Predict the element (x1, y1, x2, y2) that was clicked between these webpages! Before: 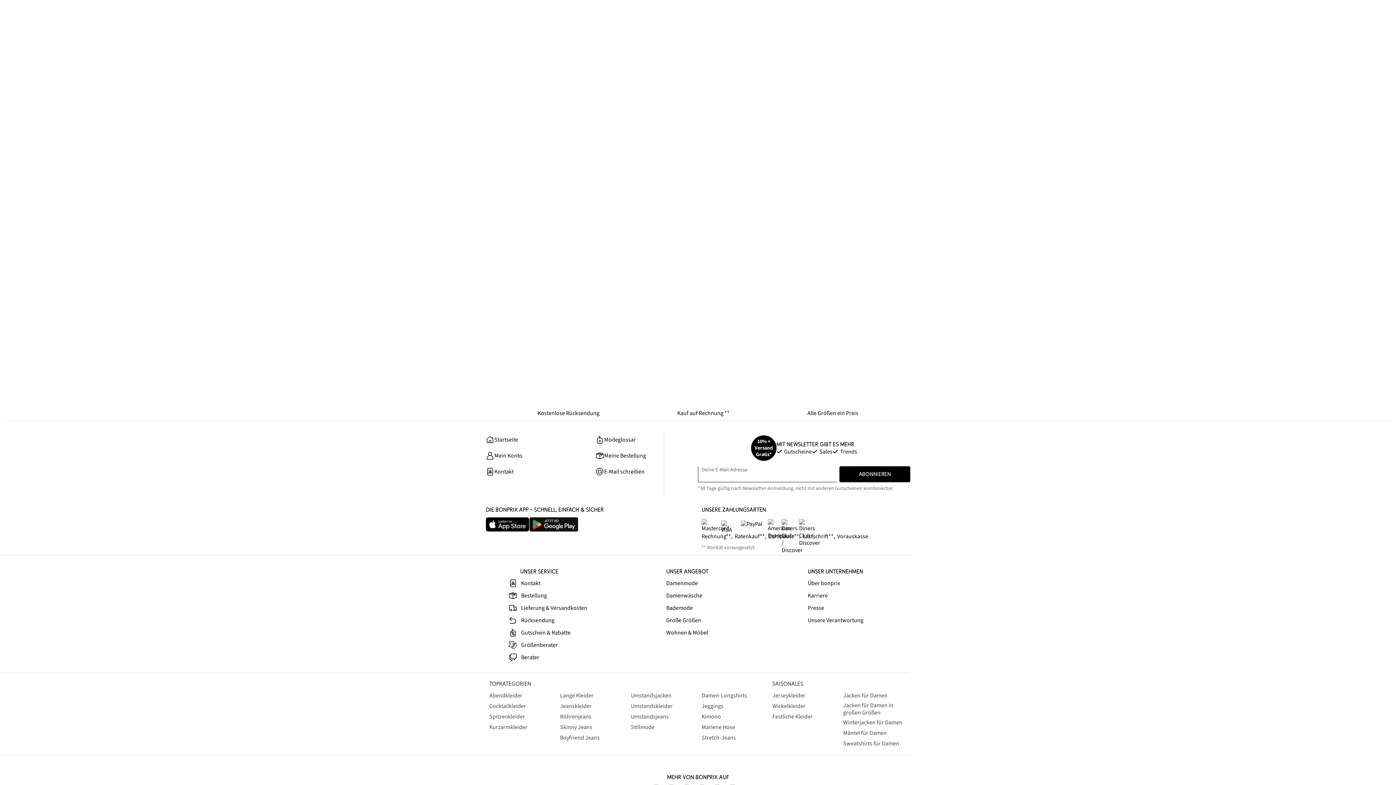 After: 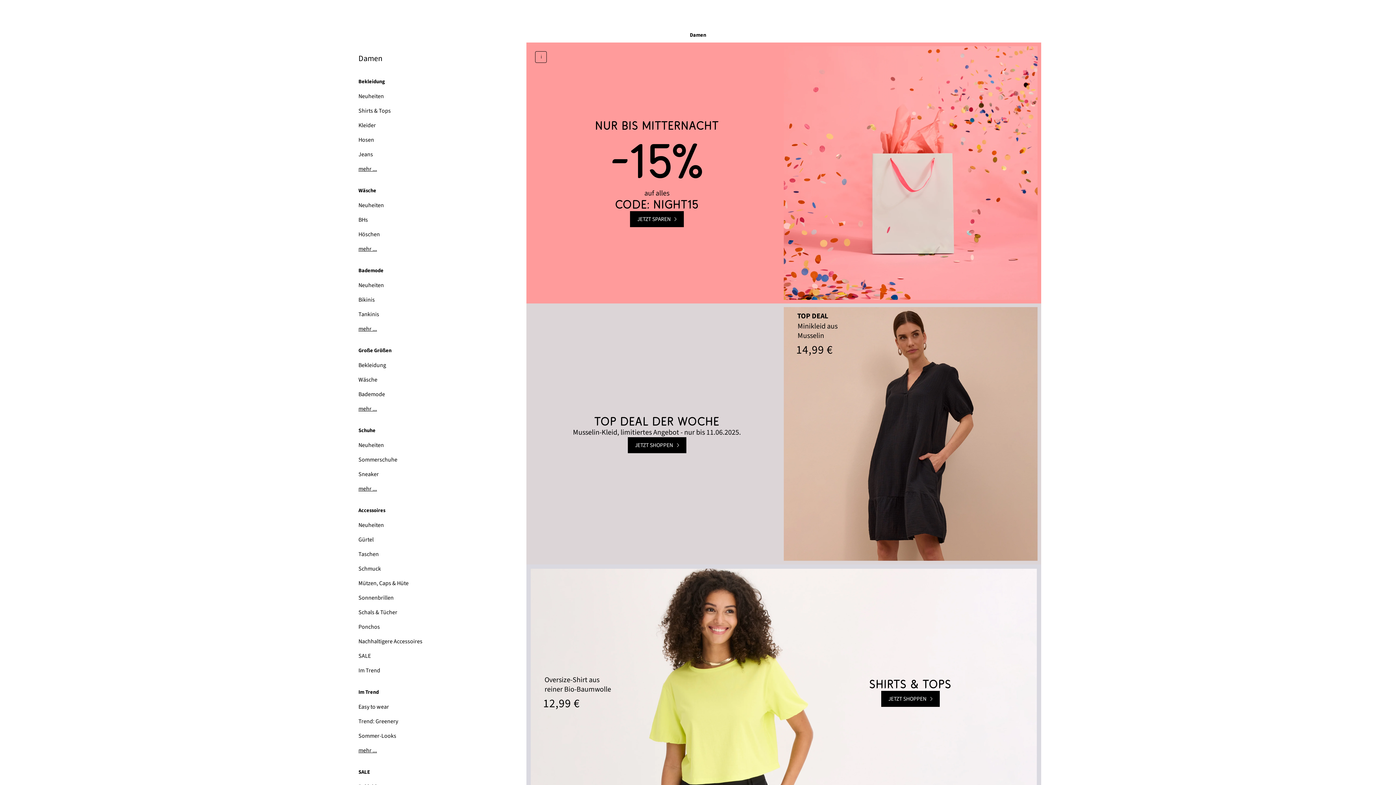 Action: label: Alle Größen ein Preis bbox: (807, 409, 858, 417)